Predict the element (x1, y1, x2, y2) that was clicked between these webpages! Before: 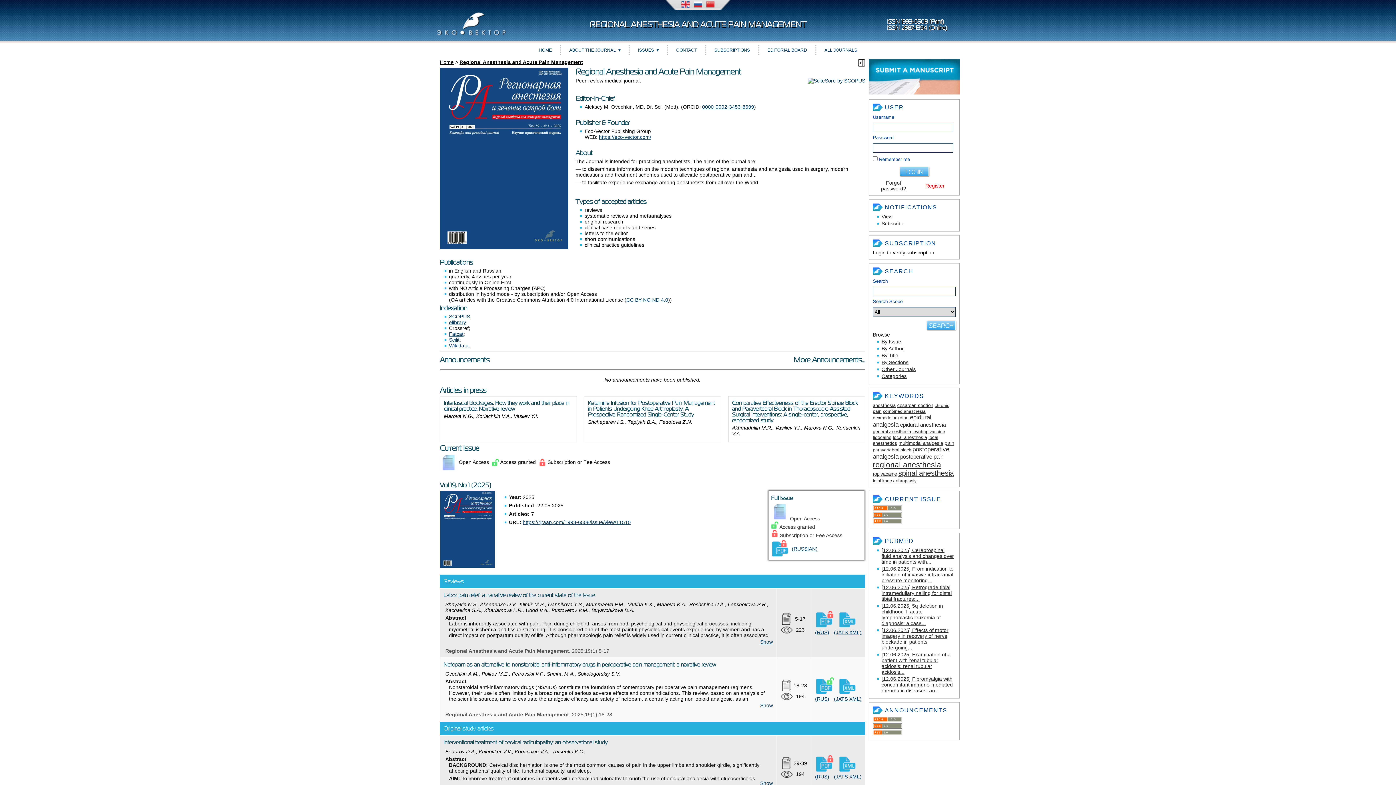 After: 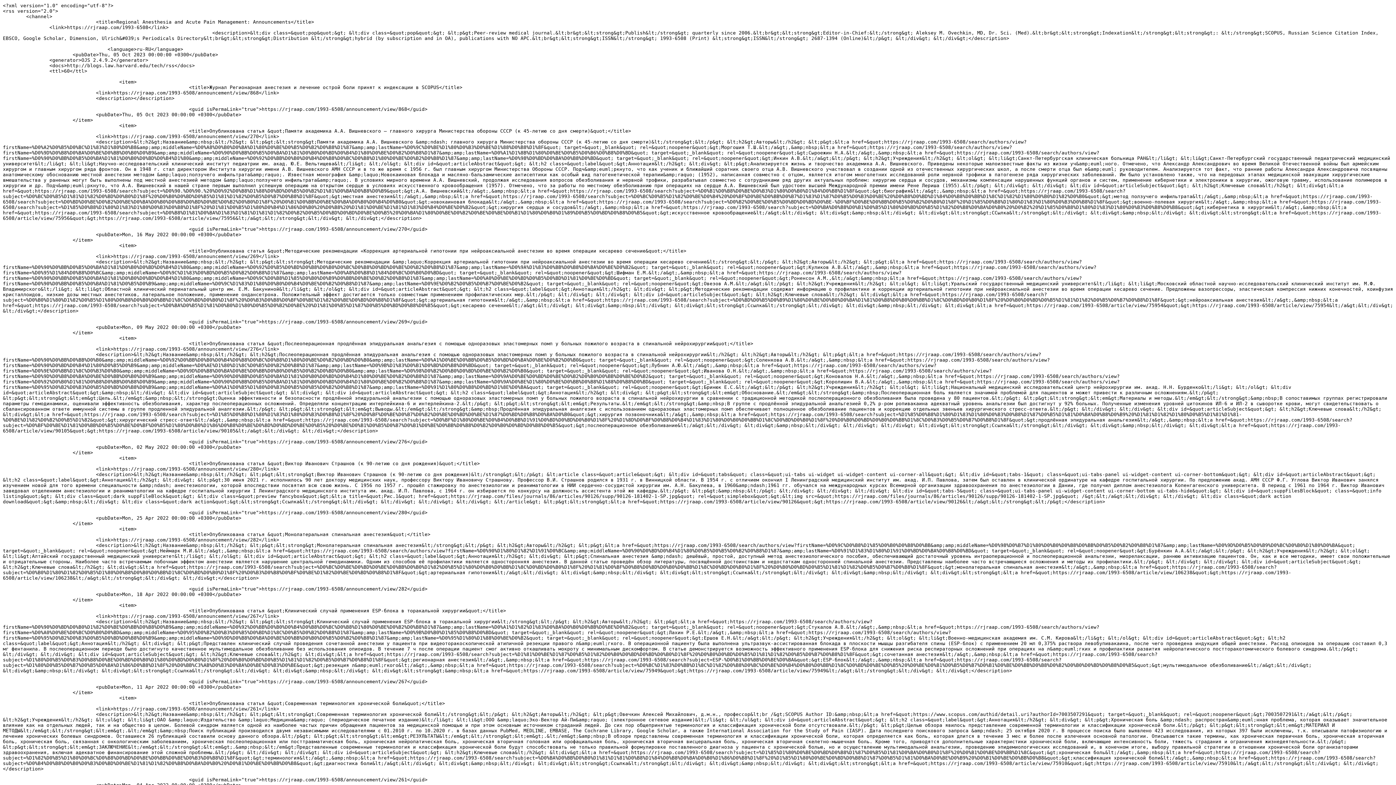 Action: bbox: (873, 724, 902, 730)